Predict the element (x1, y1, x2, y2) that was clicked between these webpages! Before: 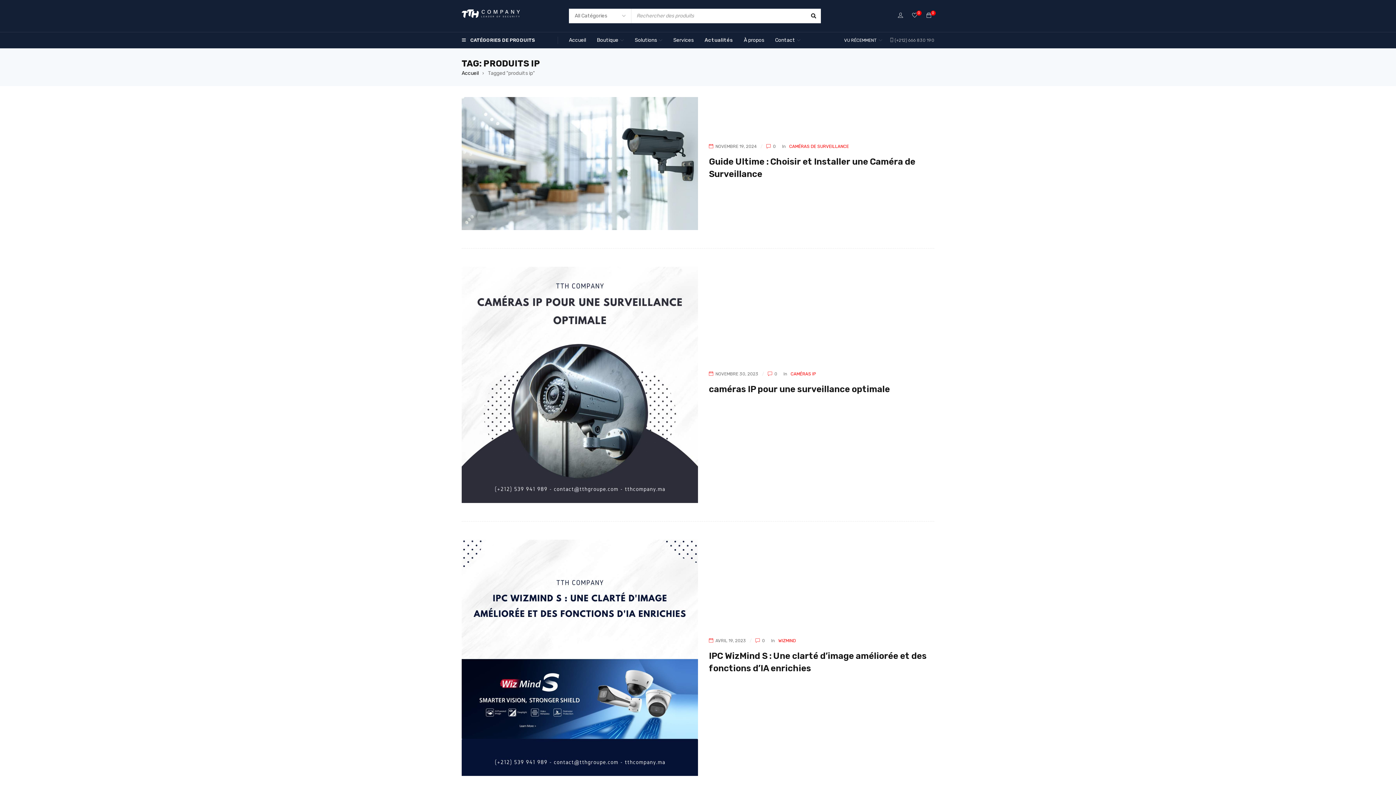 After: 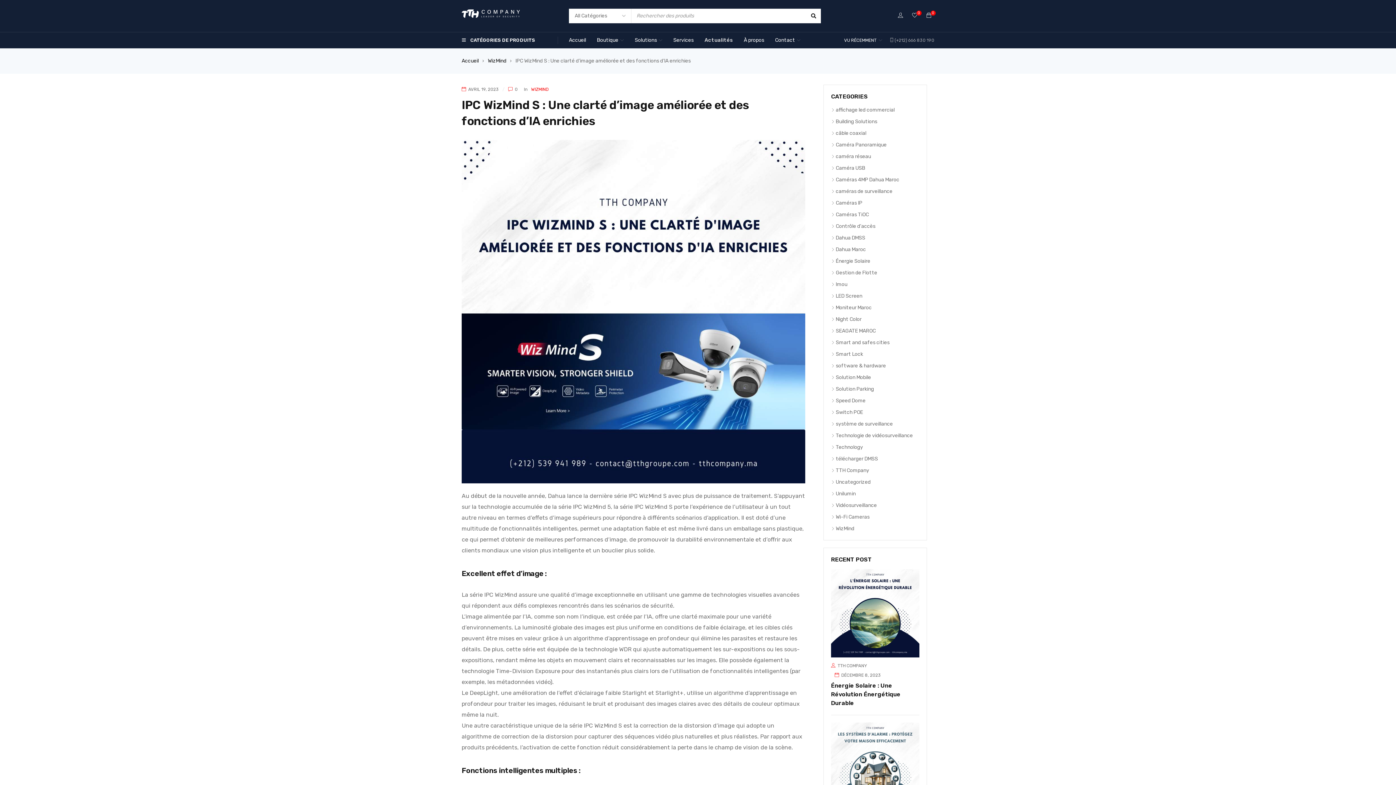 Action: bbox: (461, 539, 698, 776)